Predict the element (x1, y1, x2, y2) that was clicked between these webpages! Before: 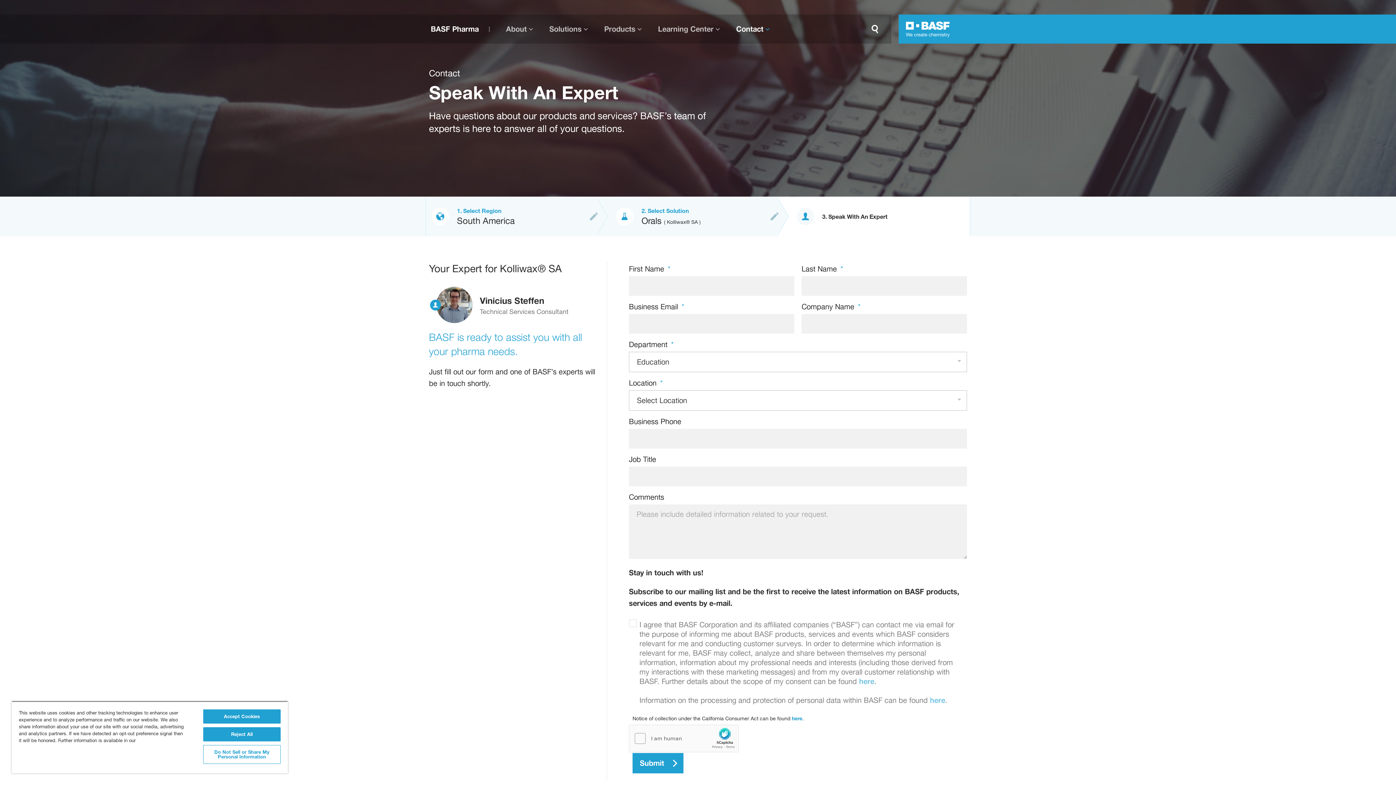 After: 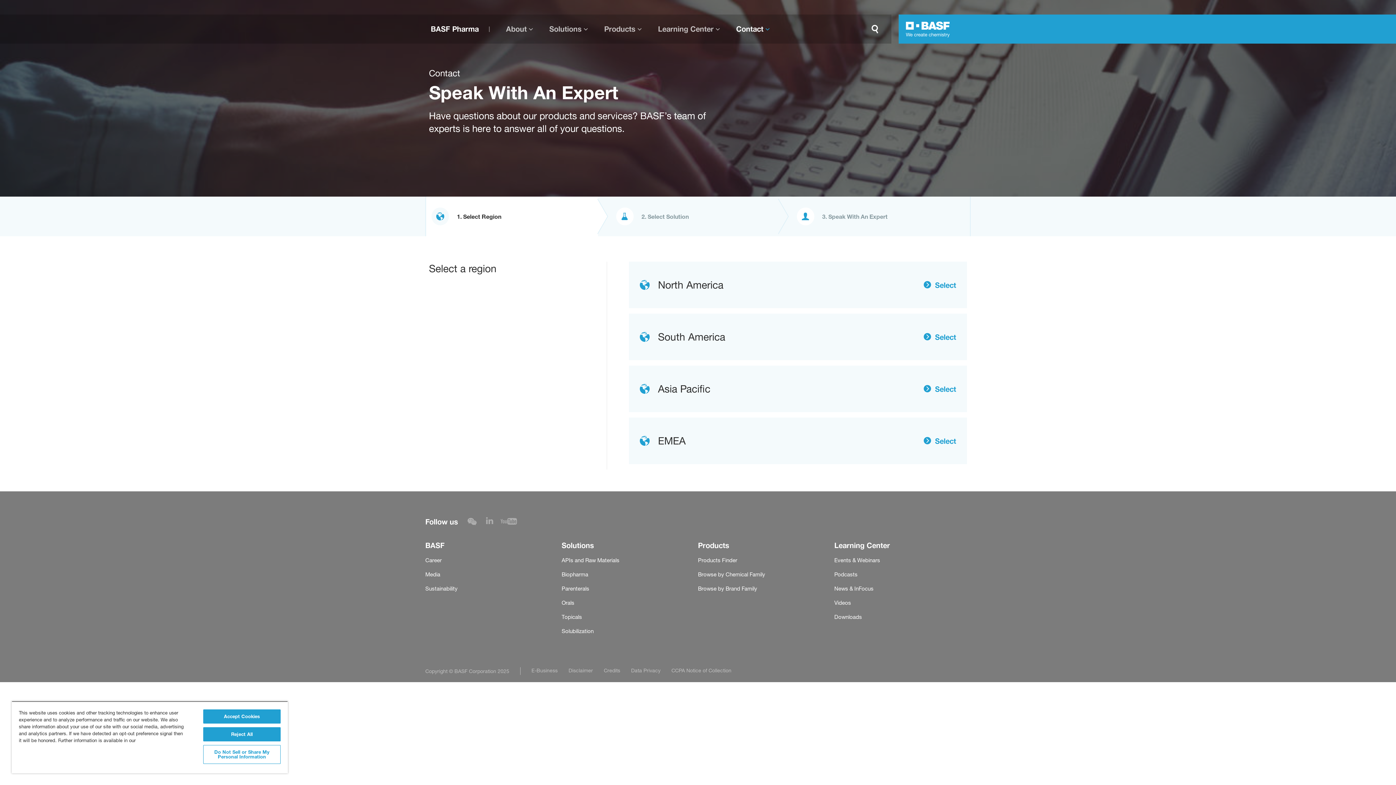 Action: label: Edit Region bbox: (590, 212, 599, 220)